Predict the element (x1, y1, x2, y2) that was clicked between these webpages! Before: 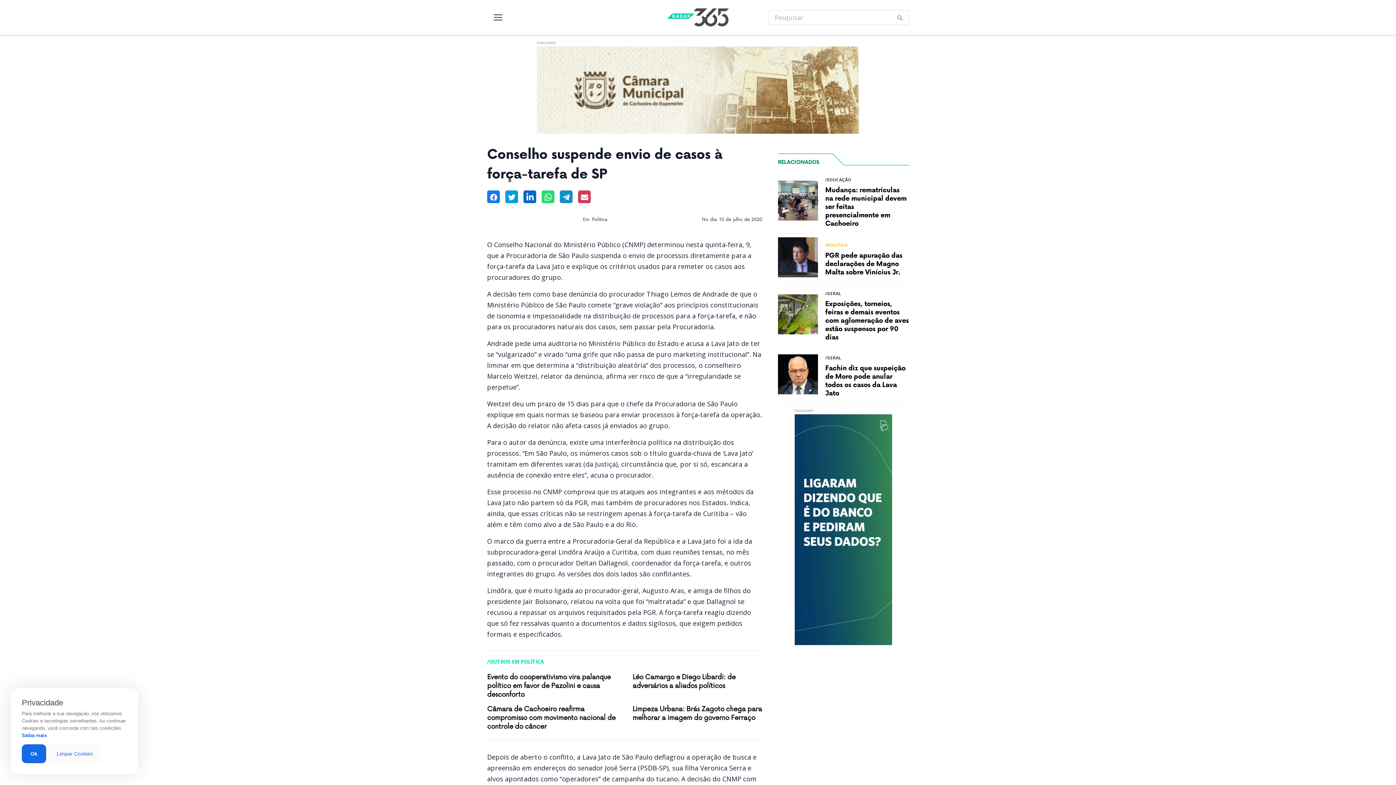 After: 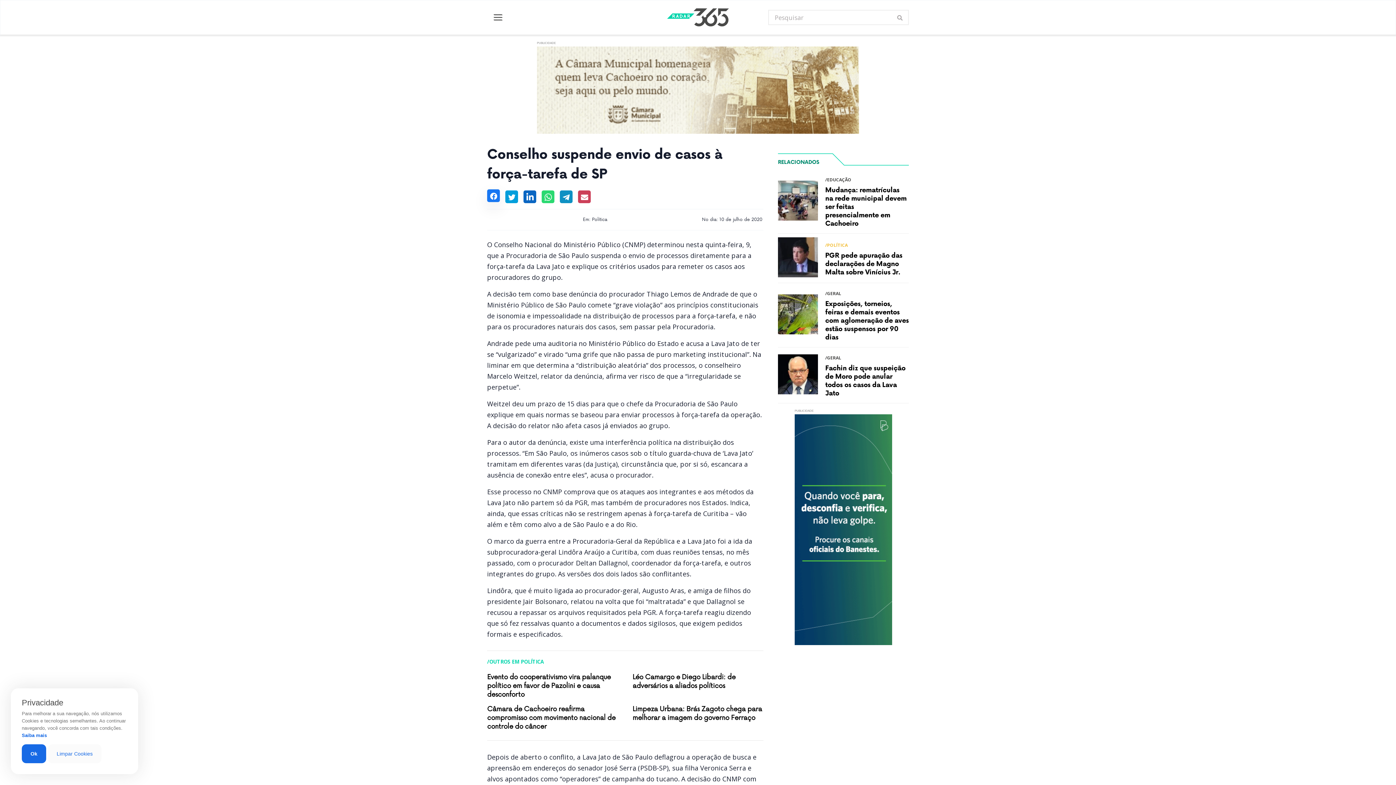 Action: bbox: (487, 190, 500, 203)